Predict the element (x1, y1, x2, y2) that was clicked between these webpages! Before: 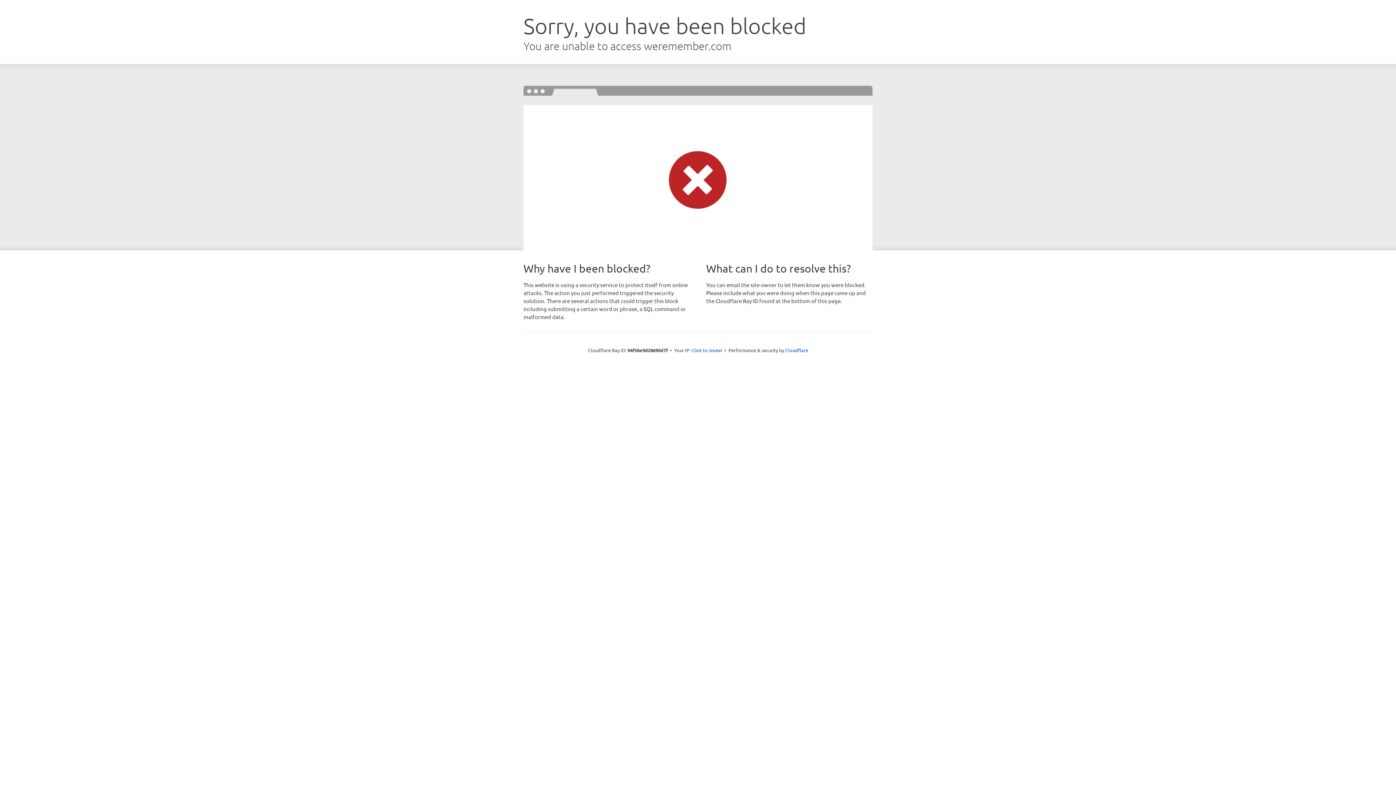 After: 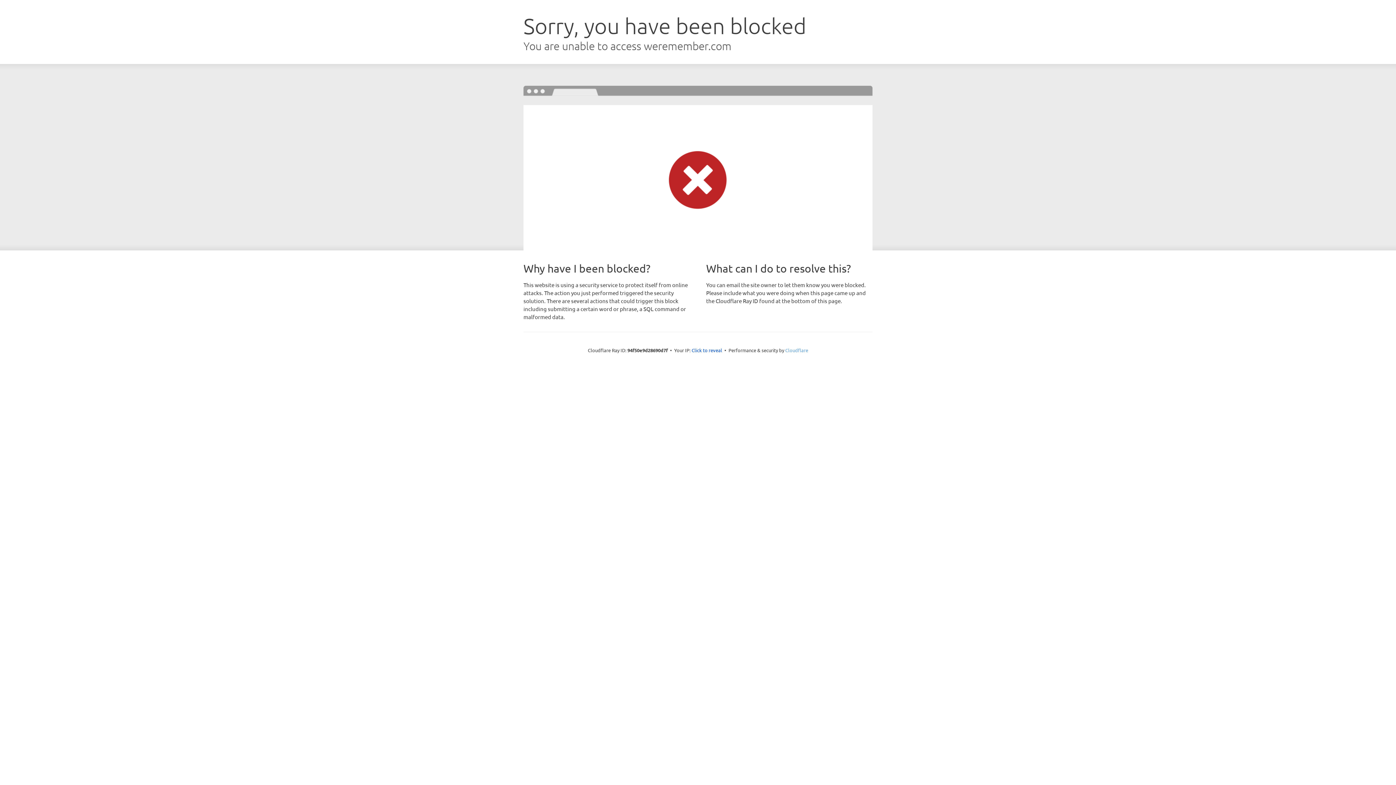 Action: label: Cloudflare bbox: (785, 347, 808, 353)